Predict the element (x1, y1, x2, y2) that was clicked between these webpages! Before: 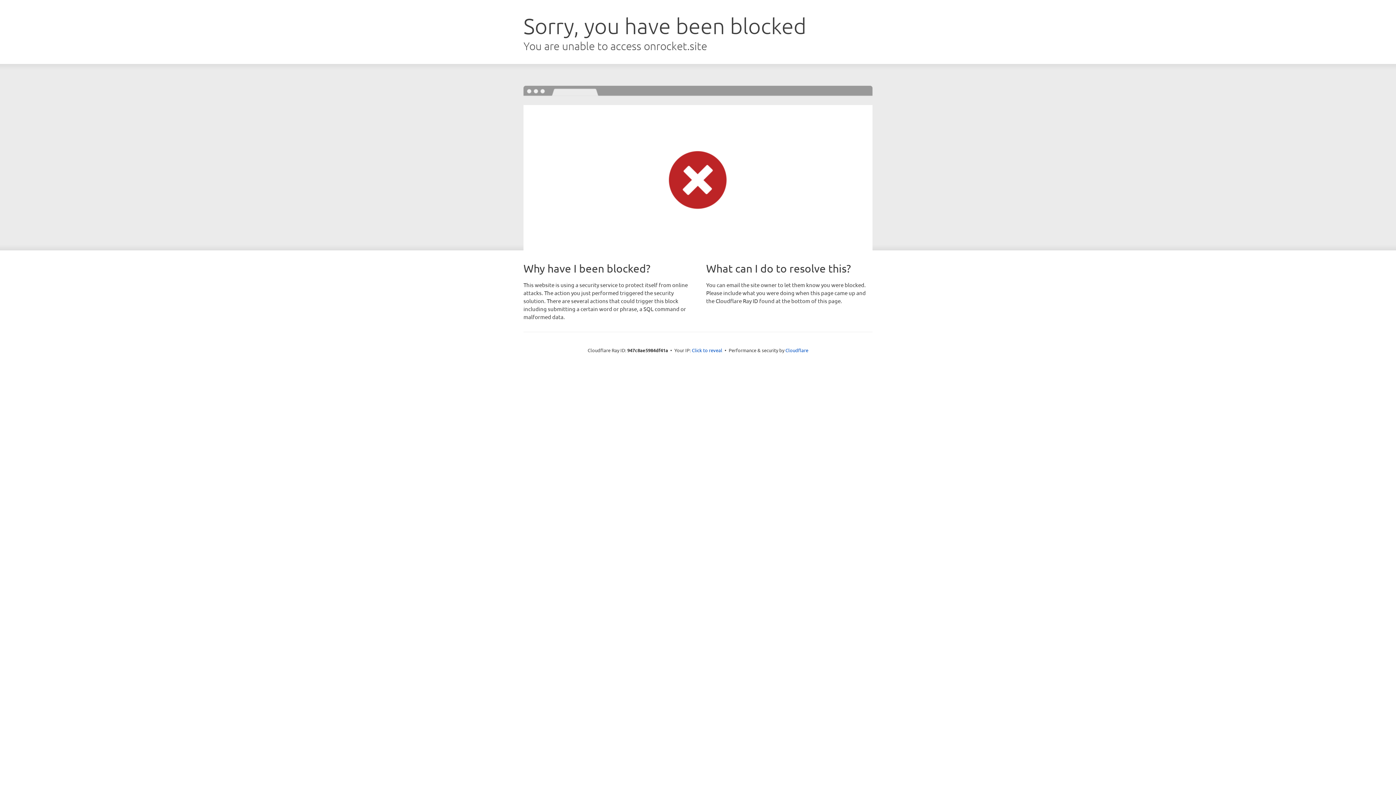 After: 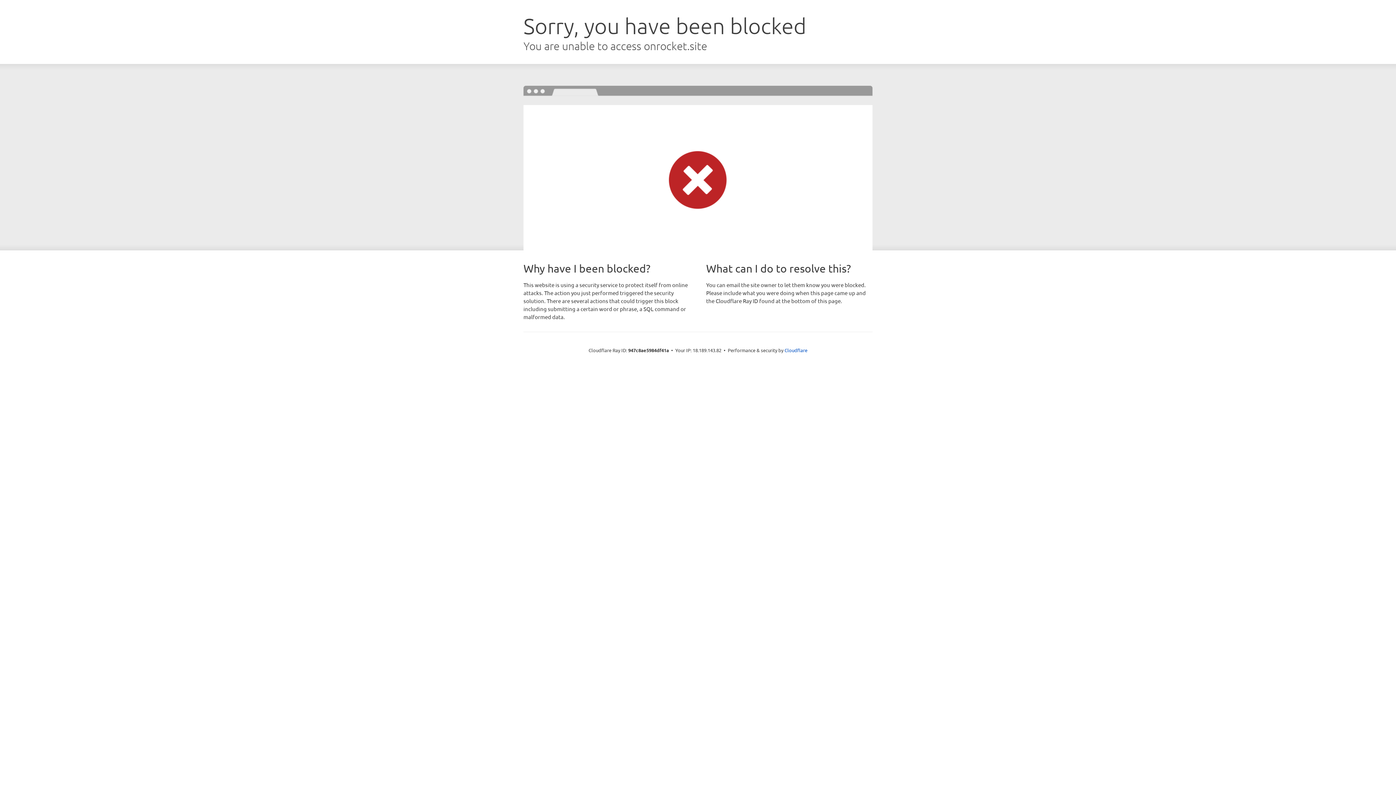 Action: bbox: (692, 346, 722, 353) label: Click to reveal